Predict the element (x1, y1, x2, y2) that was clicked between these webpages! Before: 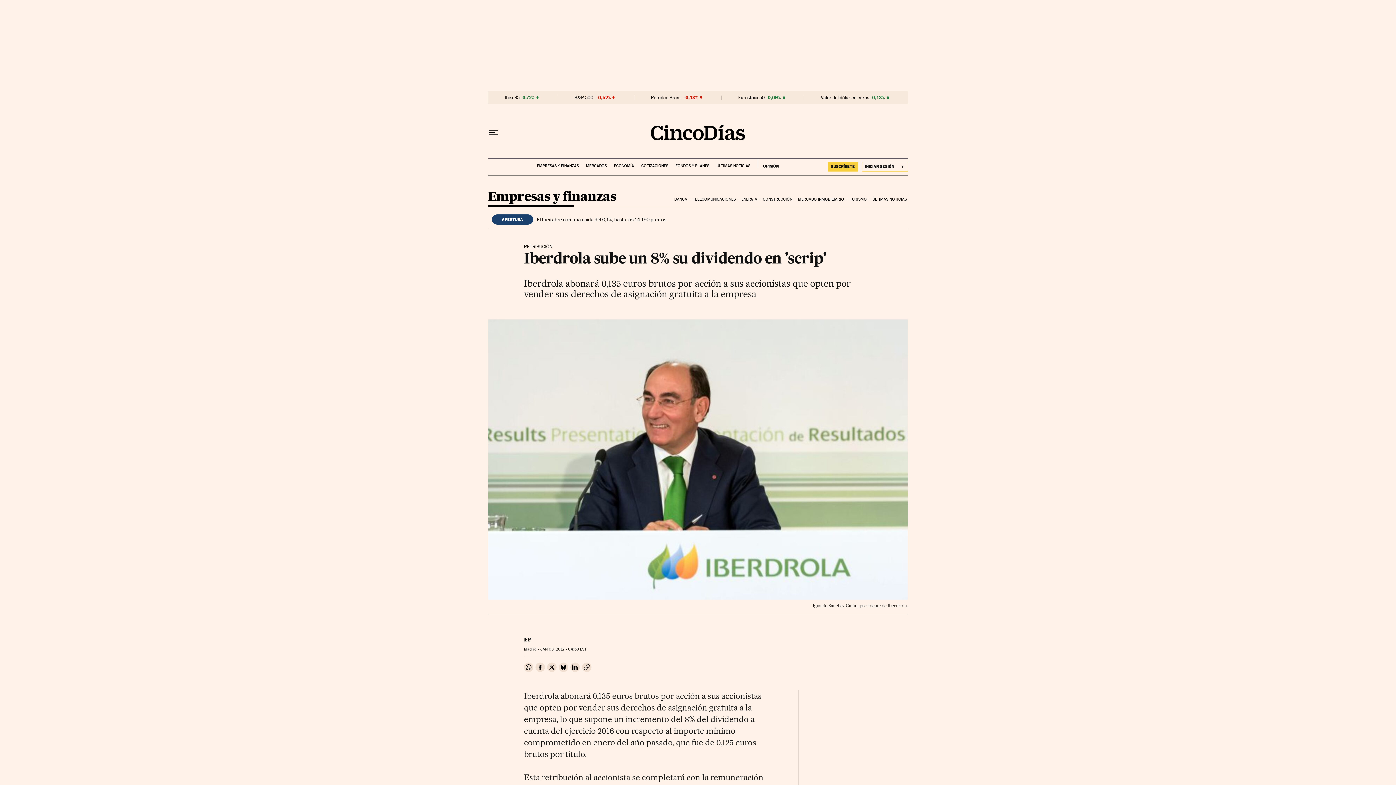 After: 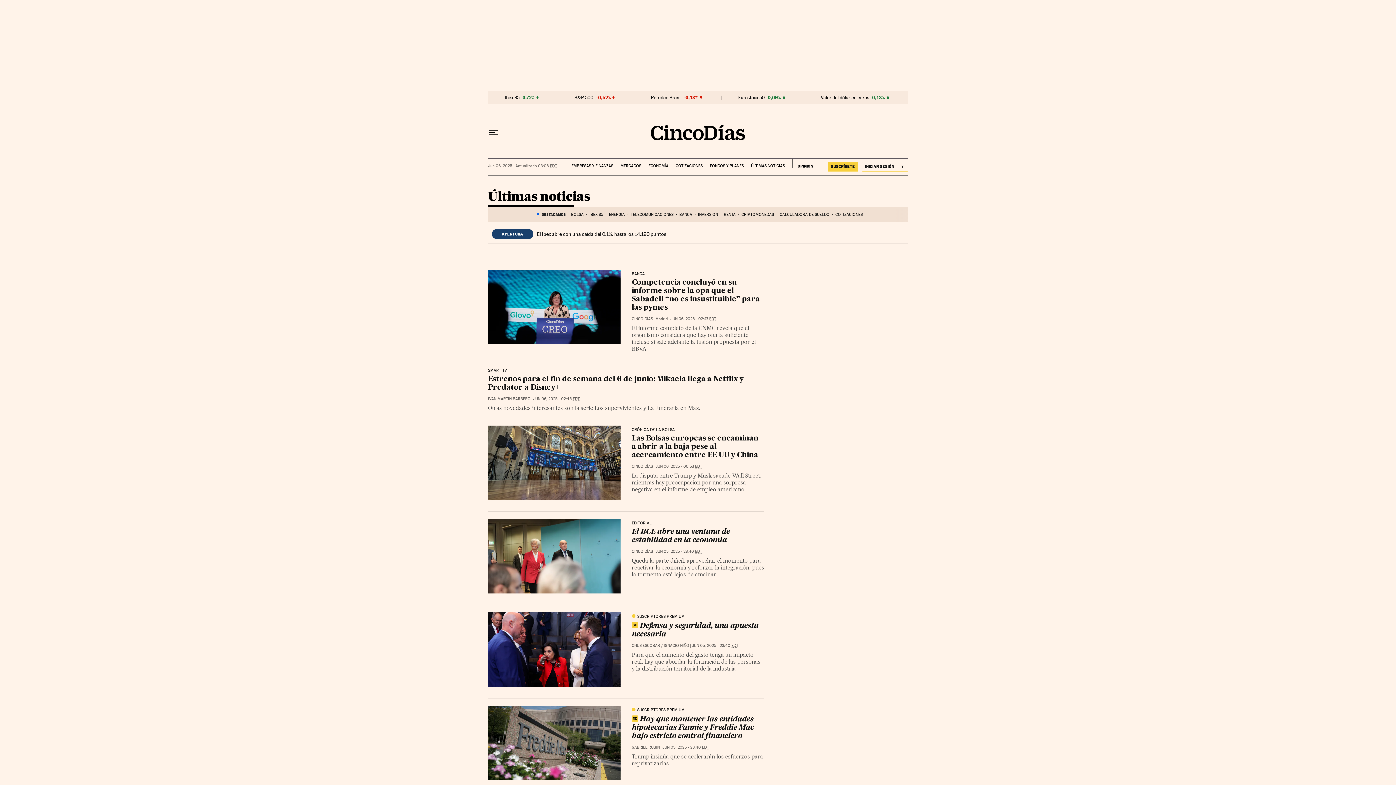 Action: bbox: (716, 158, 750, 168) label: ÚLTIMAS NOTICIAS